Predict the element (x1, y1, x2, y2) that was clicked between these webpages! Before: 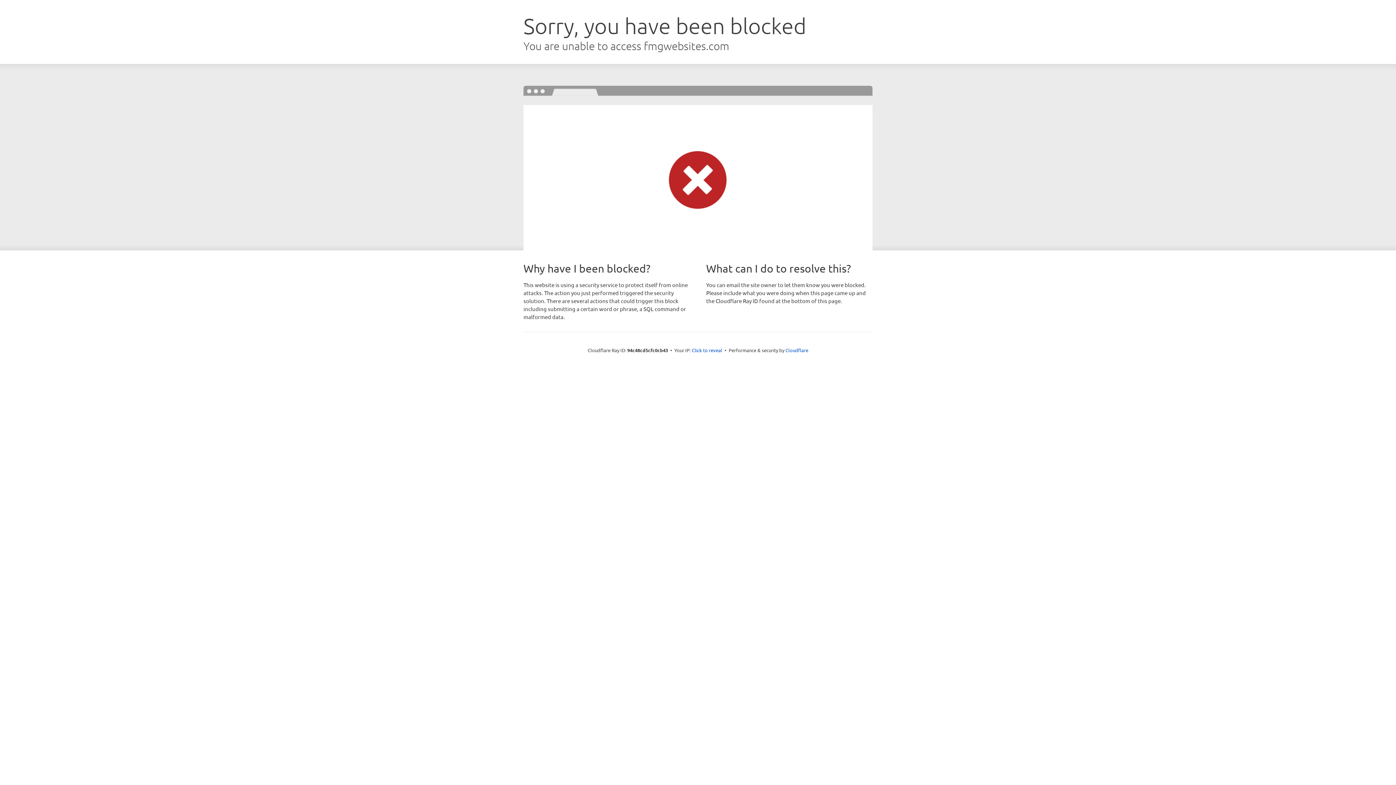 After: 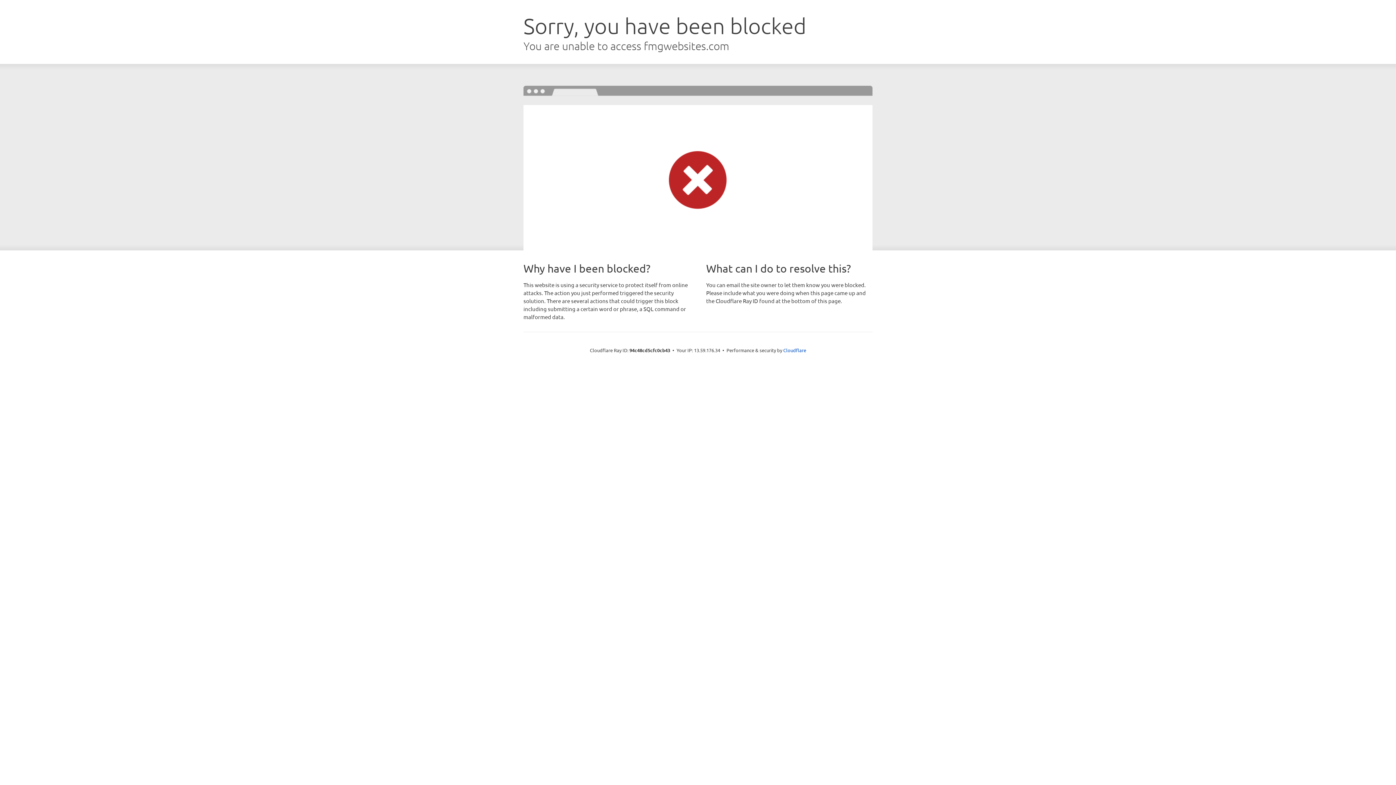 Action: label: Click to reveal bbox: (692, 346, 722, 353)